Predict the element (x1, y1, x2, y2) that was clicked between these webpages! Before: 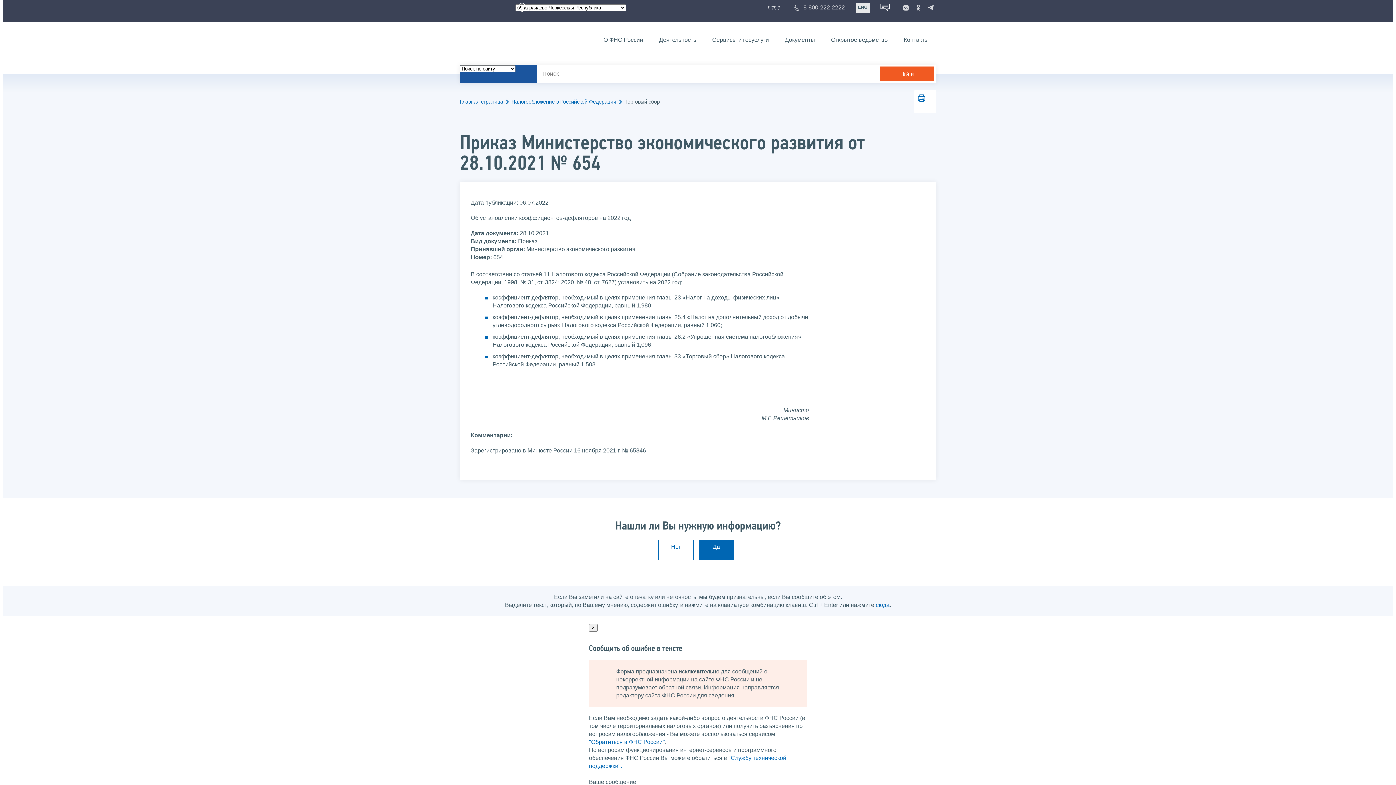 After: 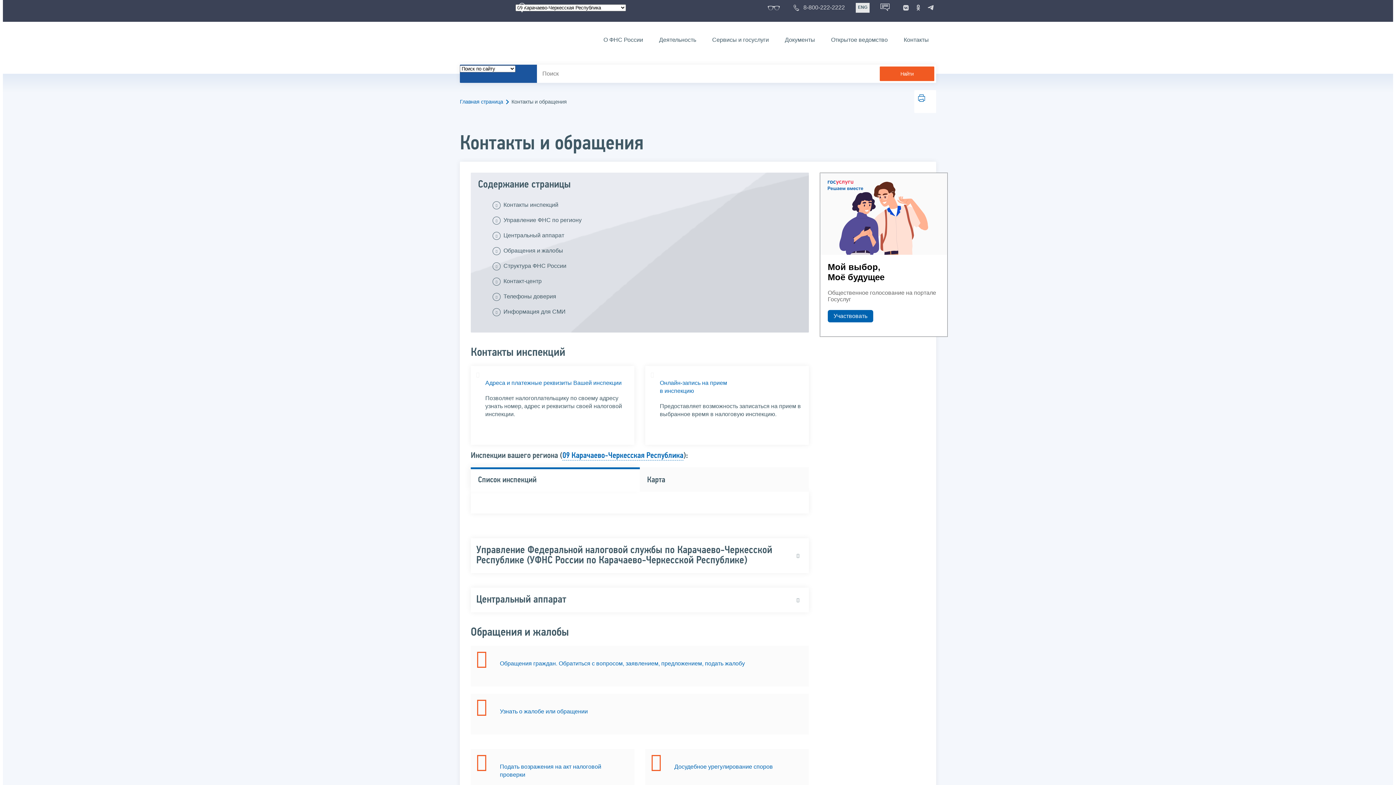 Action: label: Контакты bbox: (896, 34, 936, 45)